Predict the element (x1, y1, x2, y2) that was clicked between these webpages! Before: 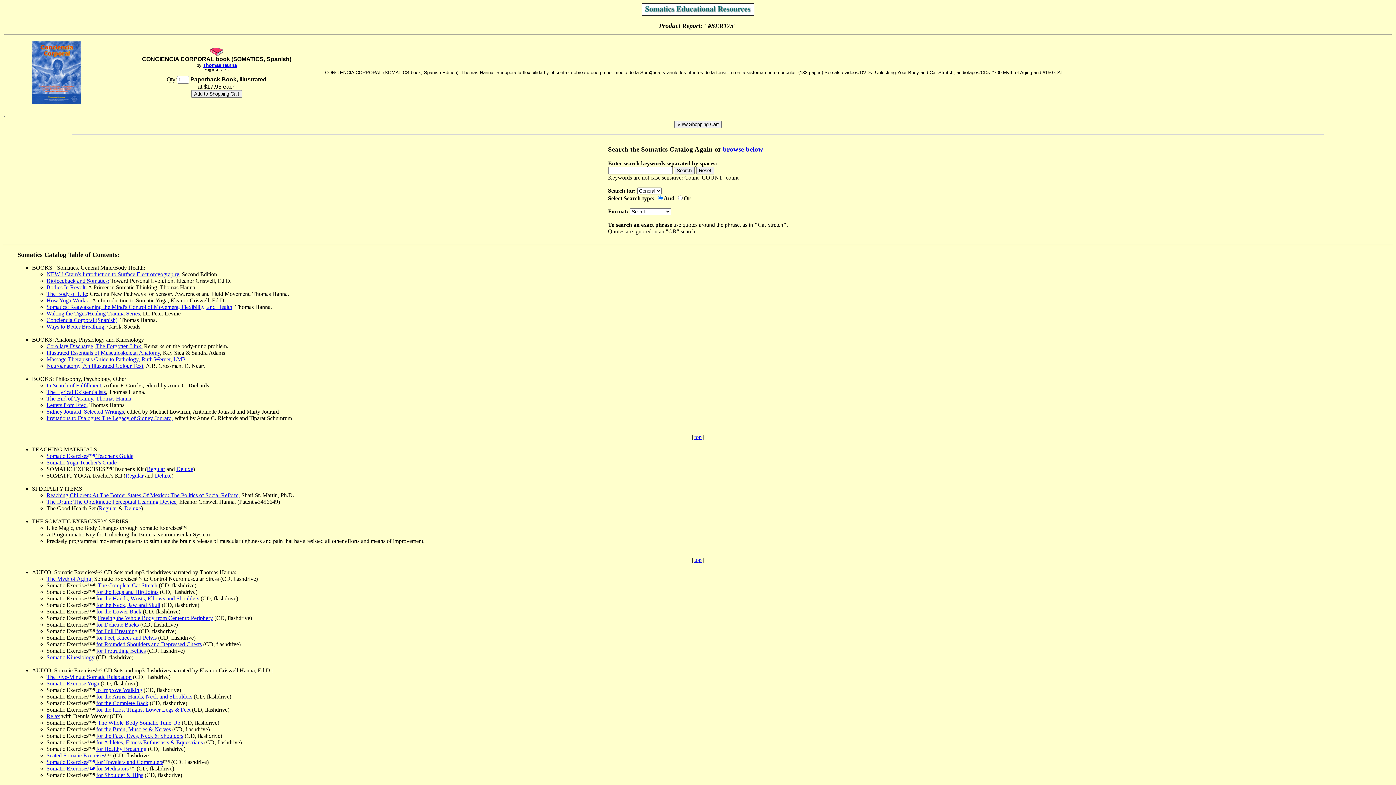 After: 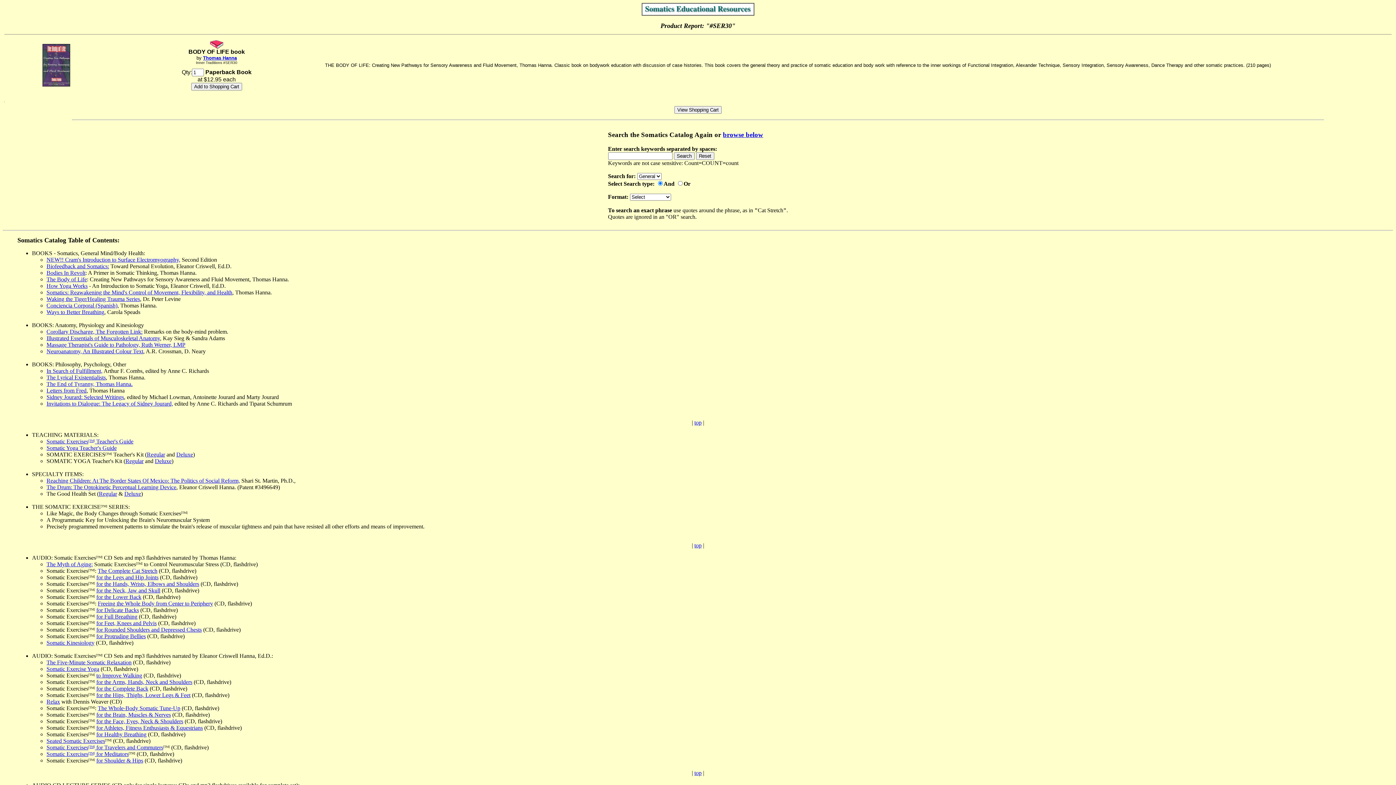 Action: bbox: (46, 290, 86, 297) label: The Body of Life